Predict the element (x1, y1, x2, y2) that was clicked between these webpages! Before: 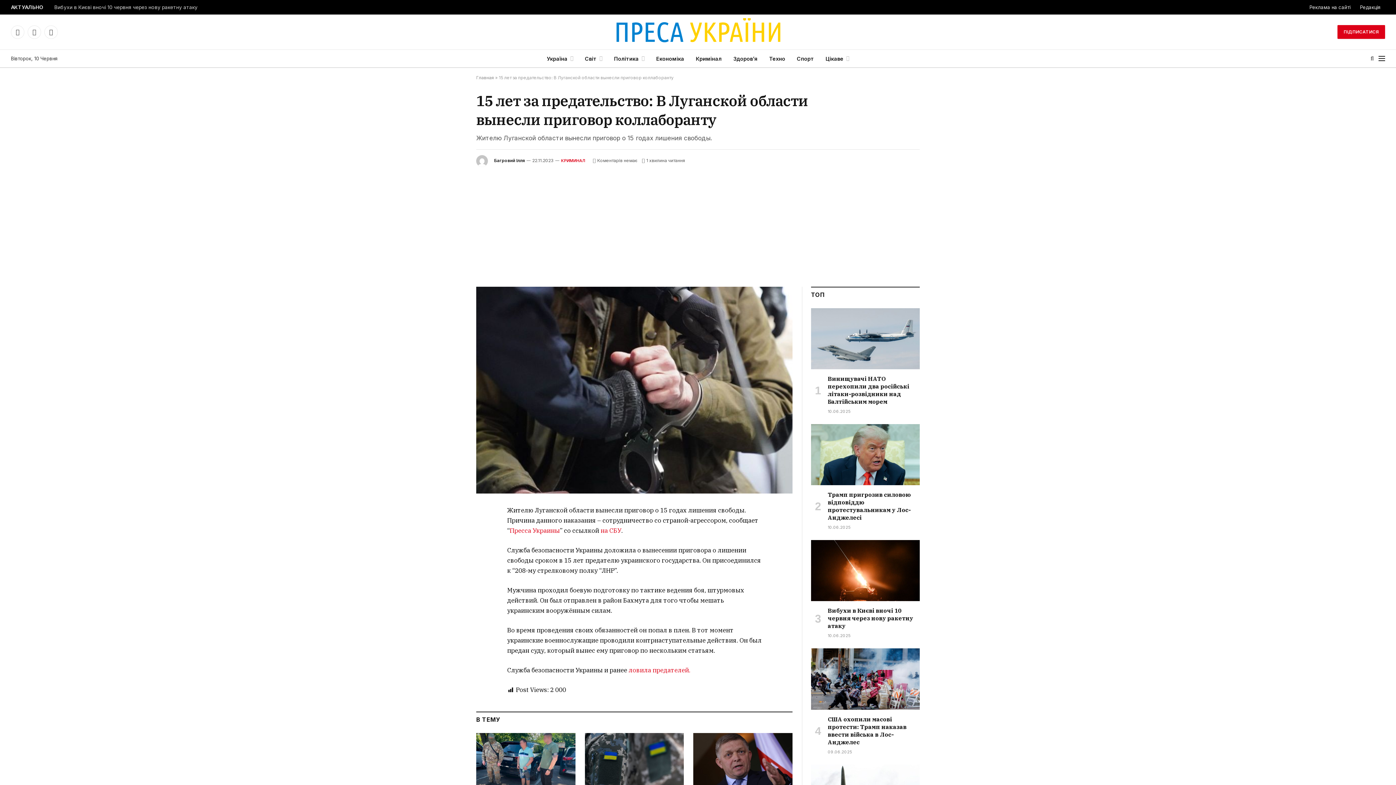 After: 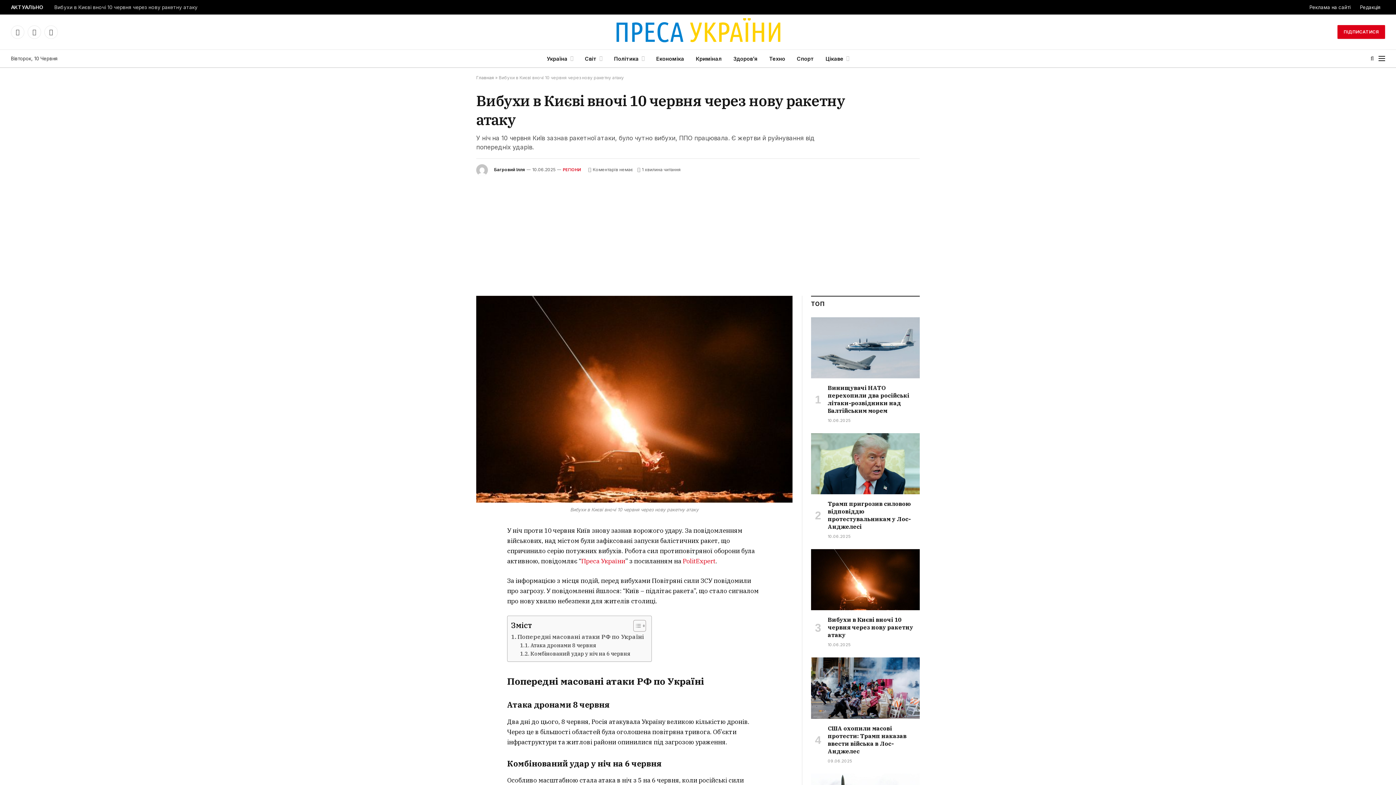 Action: bbox: (811, 540, 920, 601)